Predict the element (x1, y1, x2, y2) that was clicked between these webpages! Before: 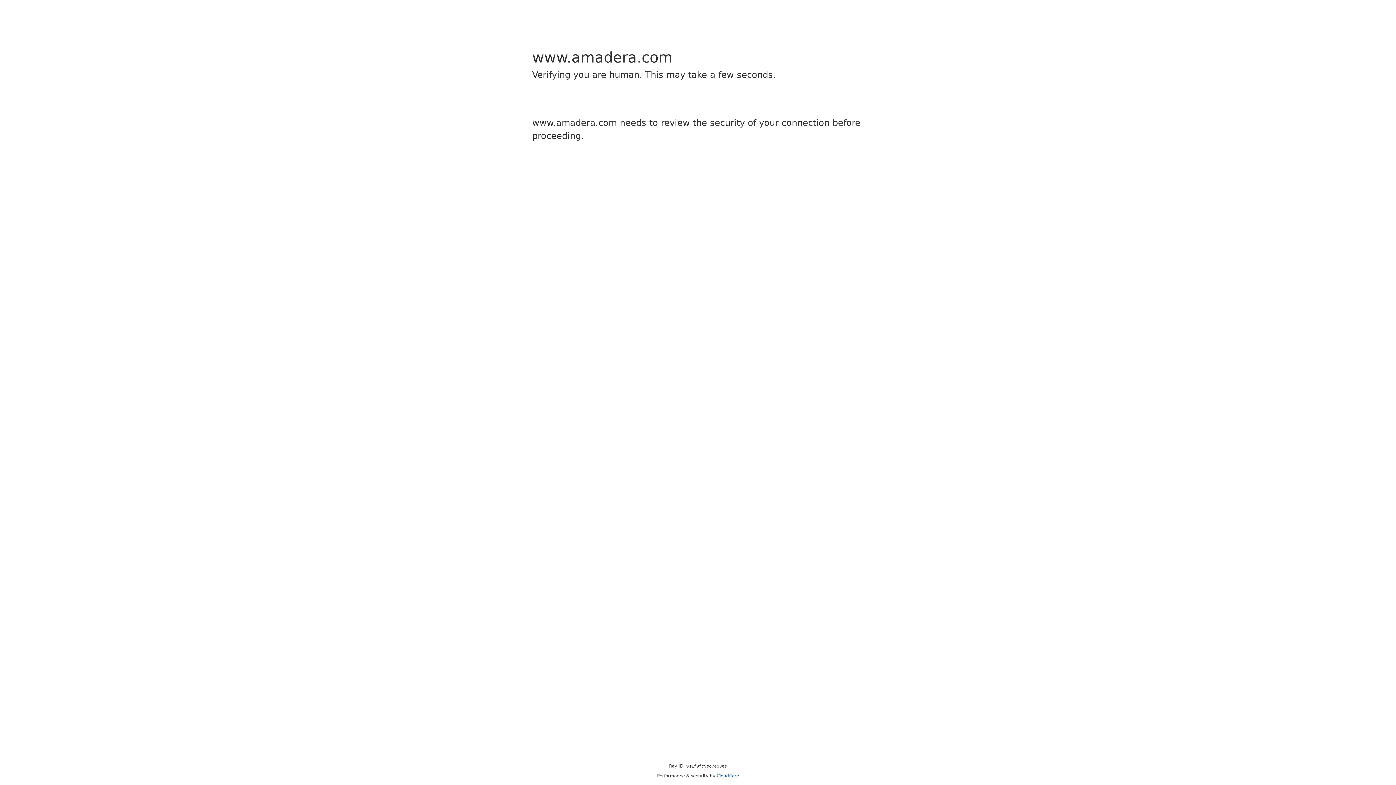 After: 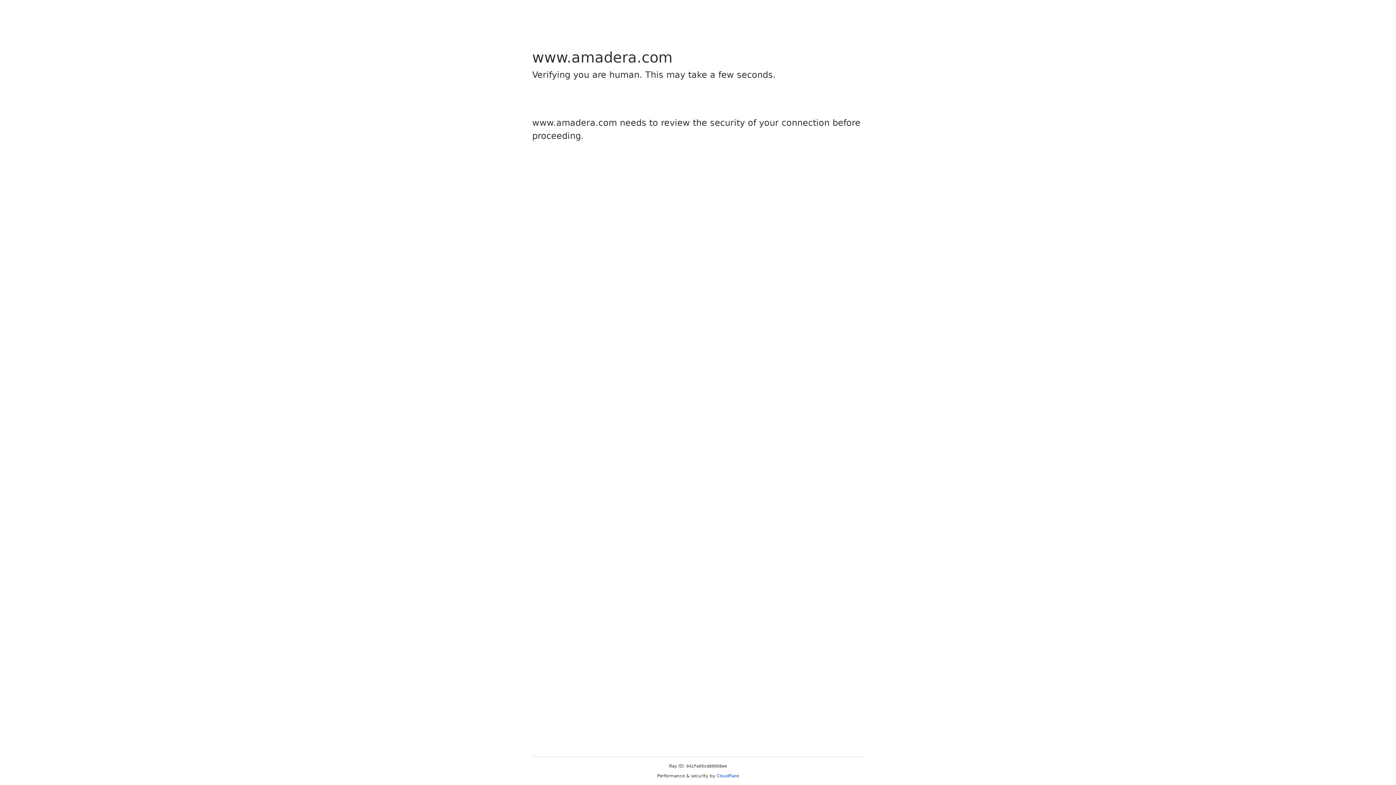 Action: bbox: (716, 773, 739, 778) label: Cloudflare